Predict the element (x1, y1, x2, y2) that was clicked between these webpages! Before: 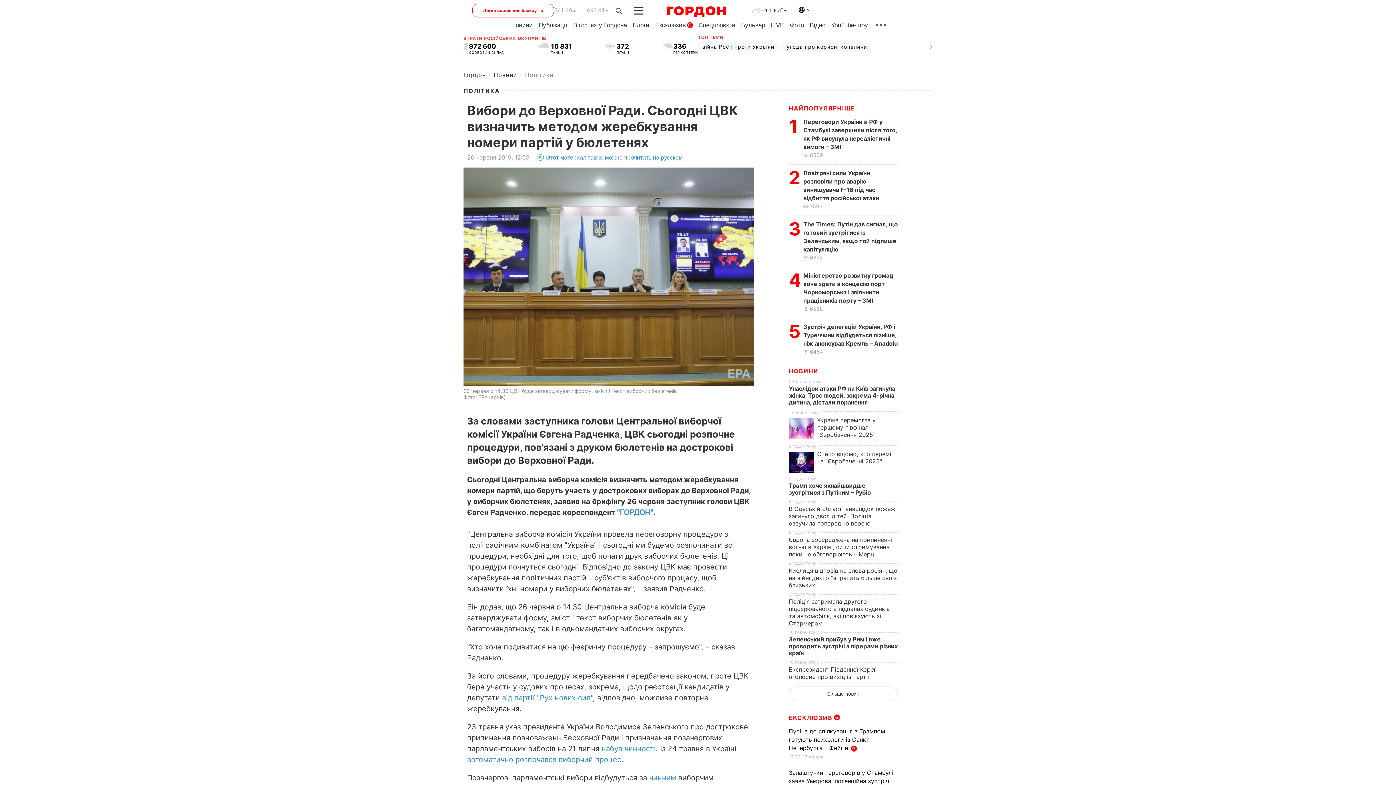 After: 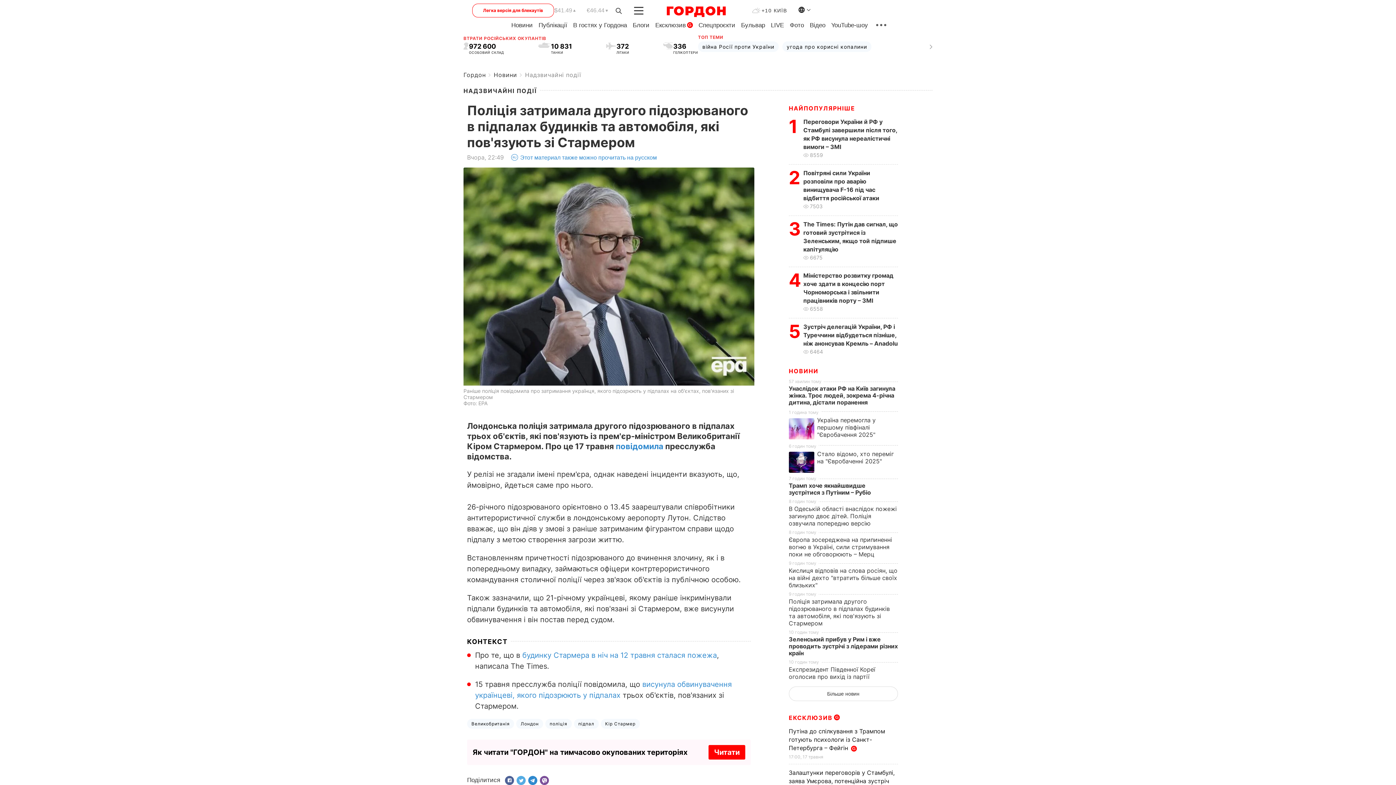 Action: label: Поліція затримала другого підозрюваного в підпалах будинків та автомобіля, які пов'язують зі Стармером bbox: (789, 598, 890, 627)